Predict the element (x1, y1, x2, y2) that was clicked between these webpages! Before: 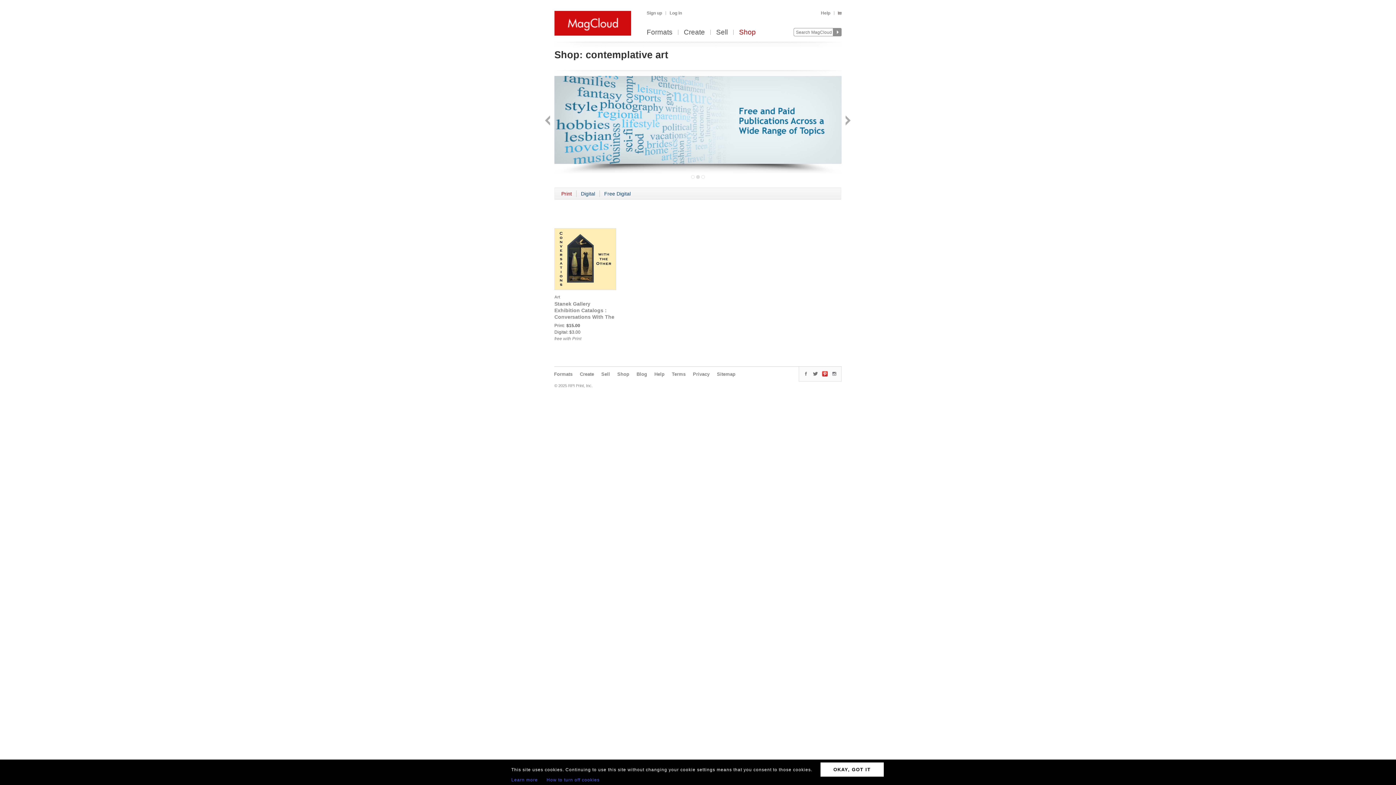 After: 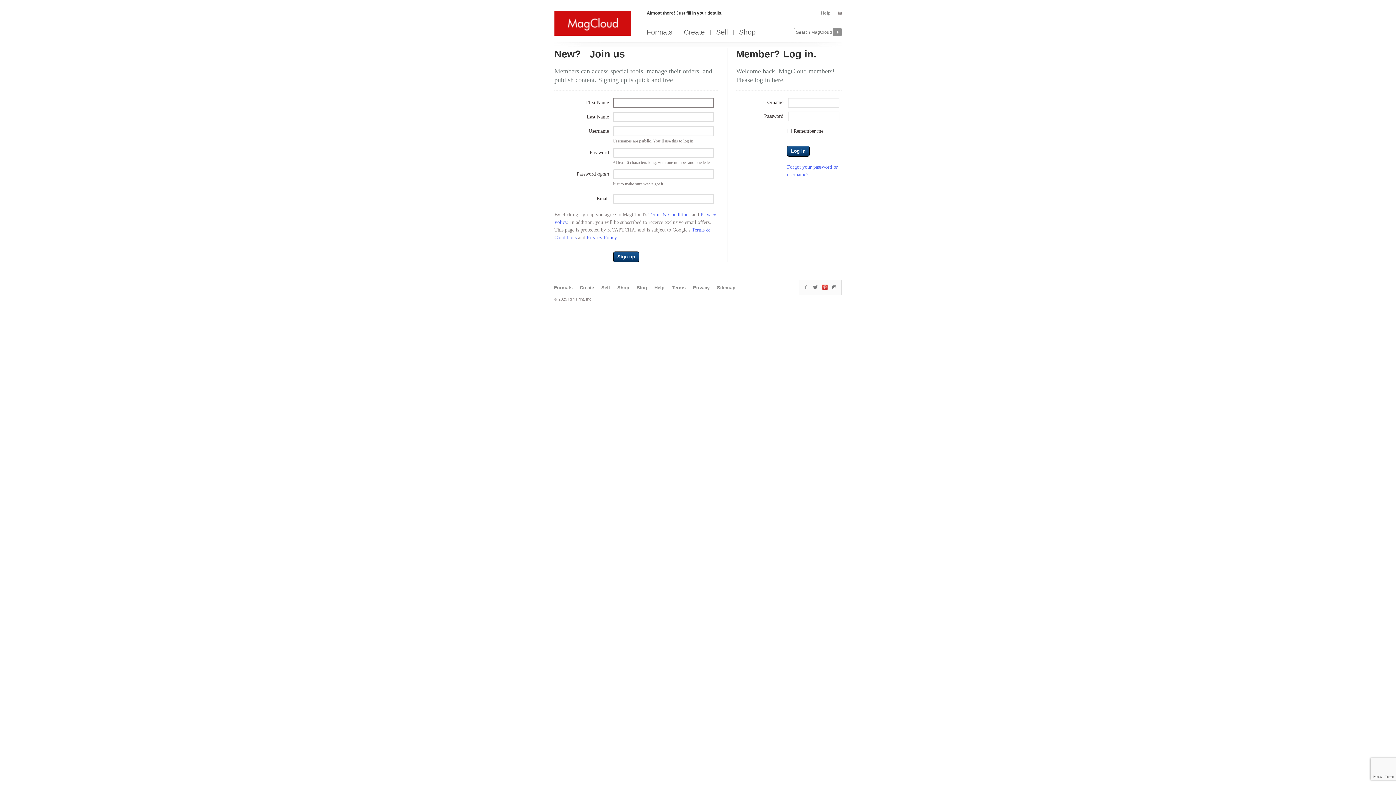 Action: bbox: (646, 9, 665, 16) label: Sign up